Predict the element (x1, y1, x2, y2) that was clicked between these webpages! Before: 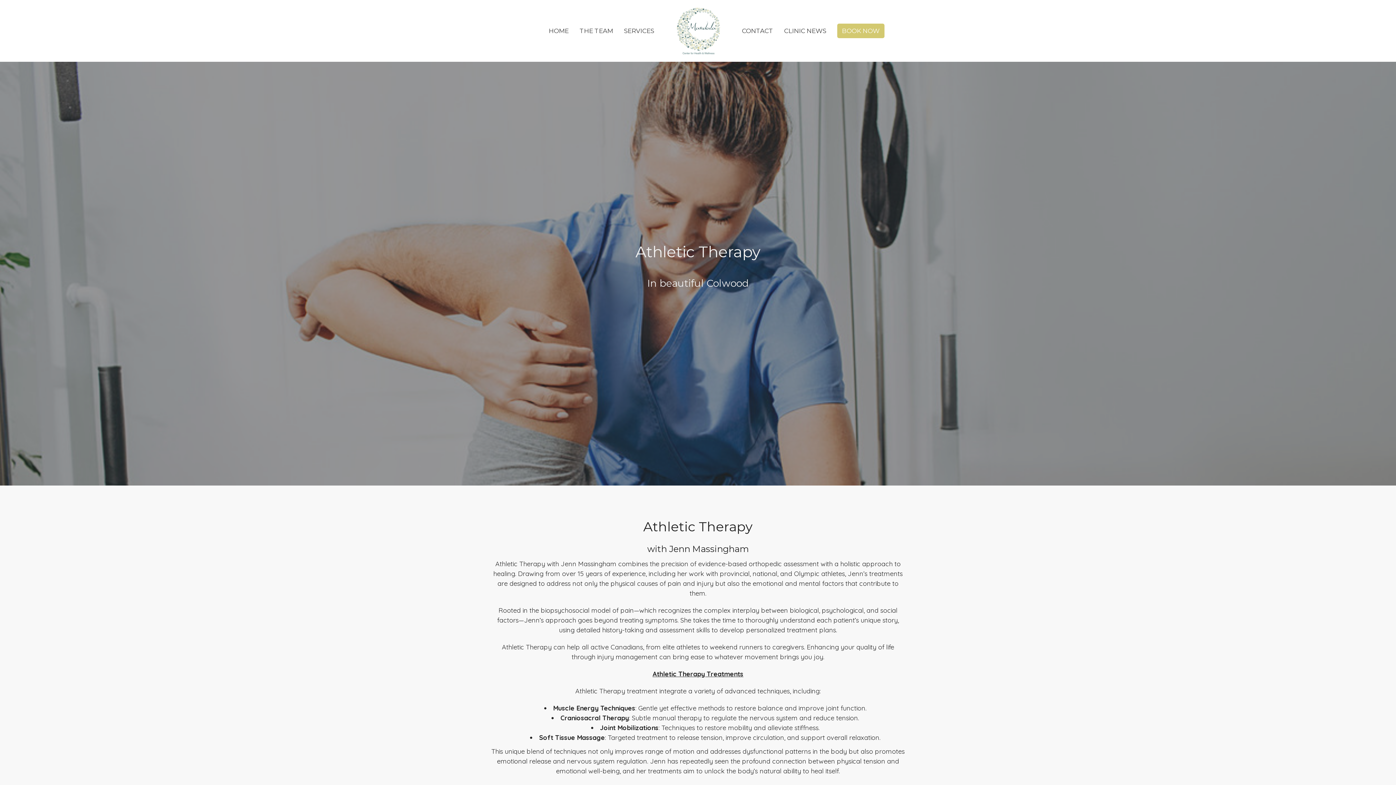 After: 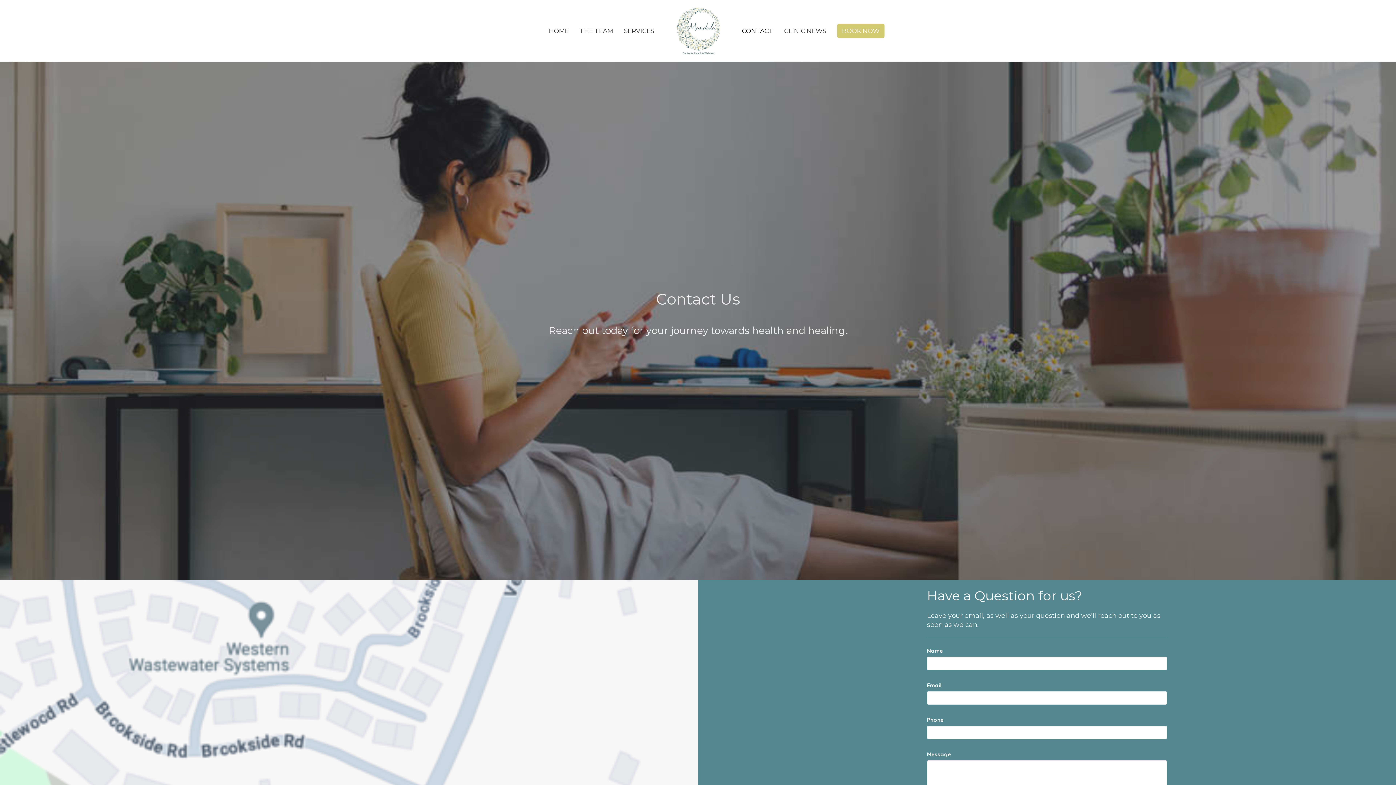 Action: bbox: (742, 24, 773, 37) label: CONTACT